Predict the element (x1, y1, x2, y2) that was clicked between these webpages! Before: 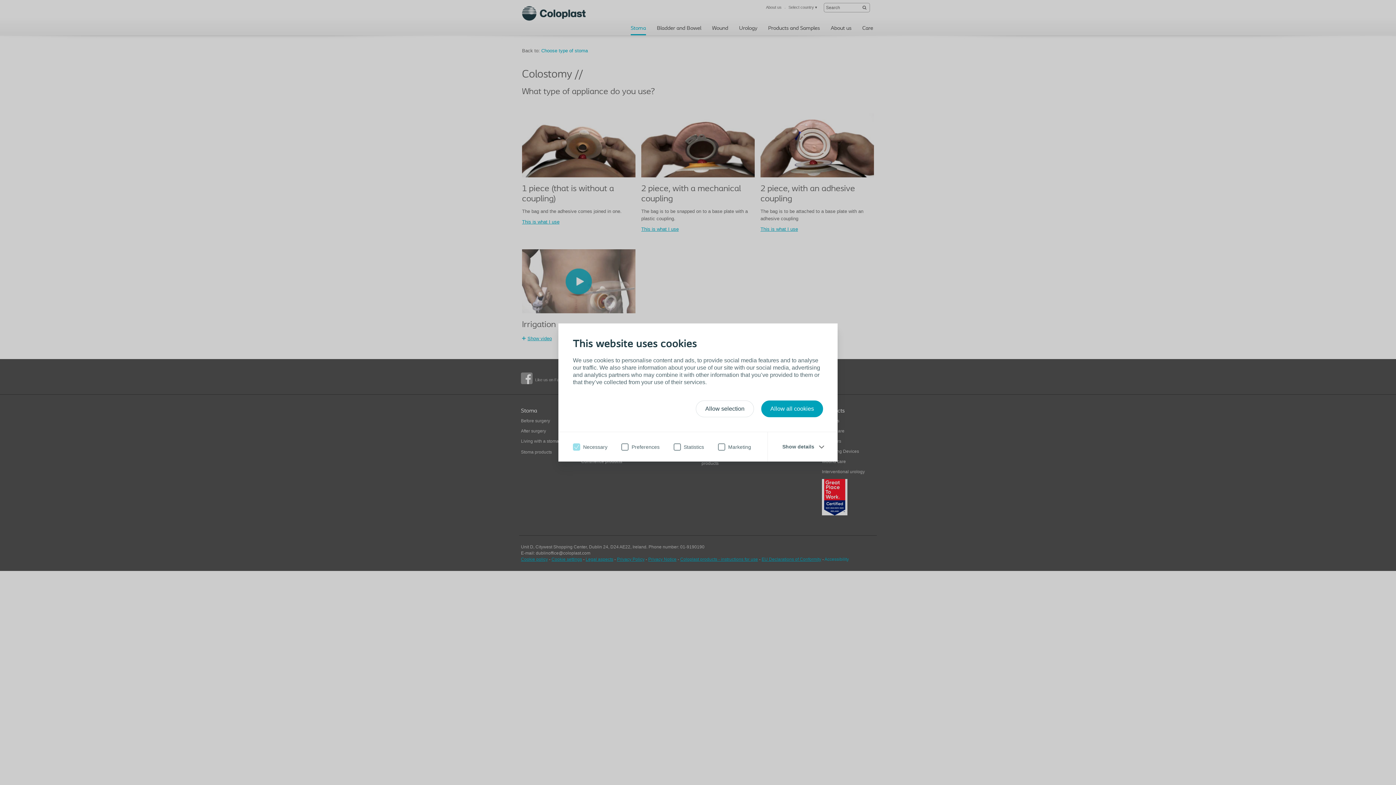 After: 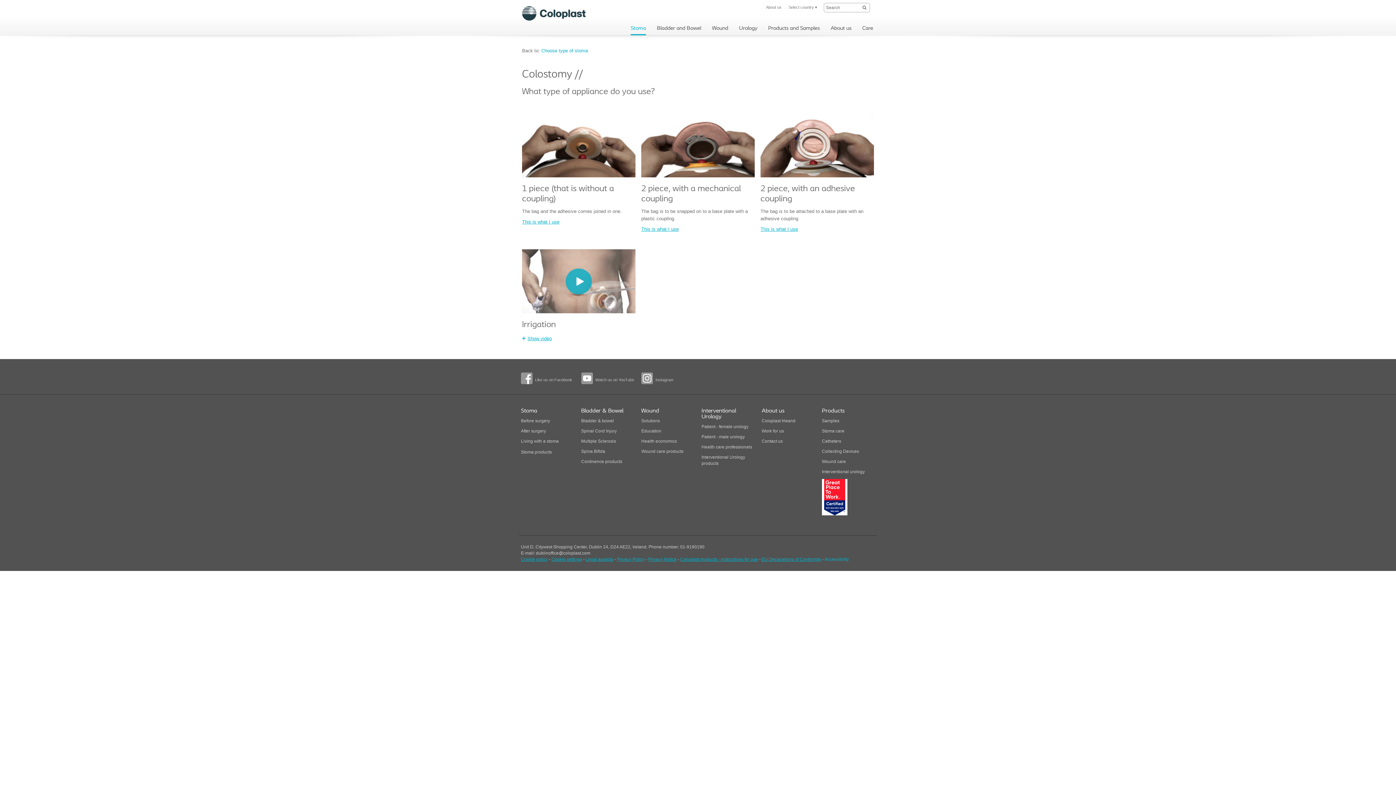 Action: label: Allow selection bbox: (696, 400, 754, 417)